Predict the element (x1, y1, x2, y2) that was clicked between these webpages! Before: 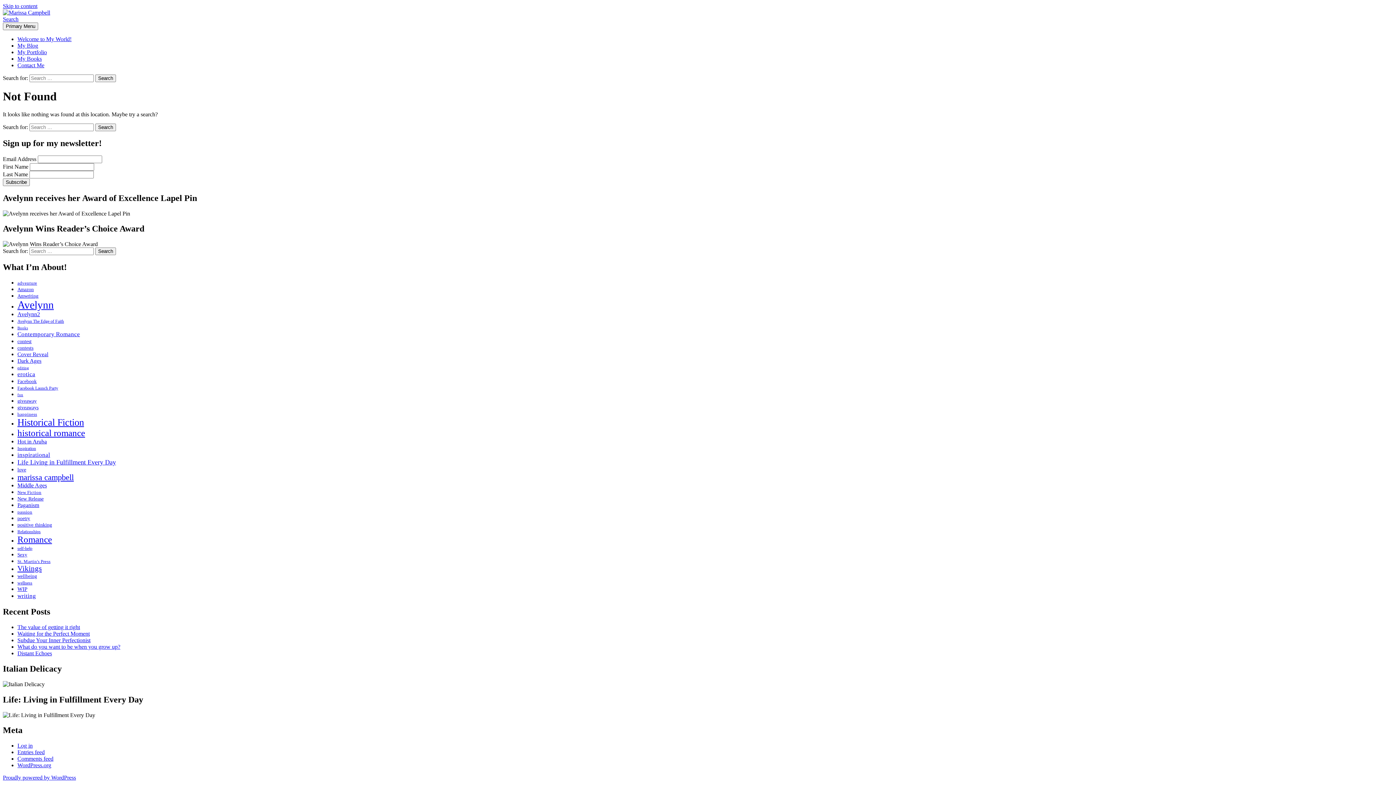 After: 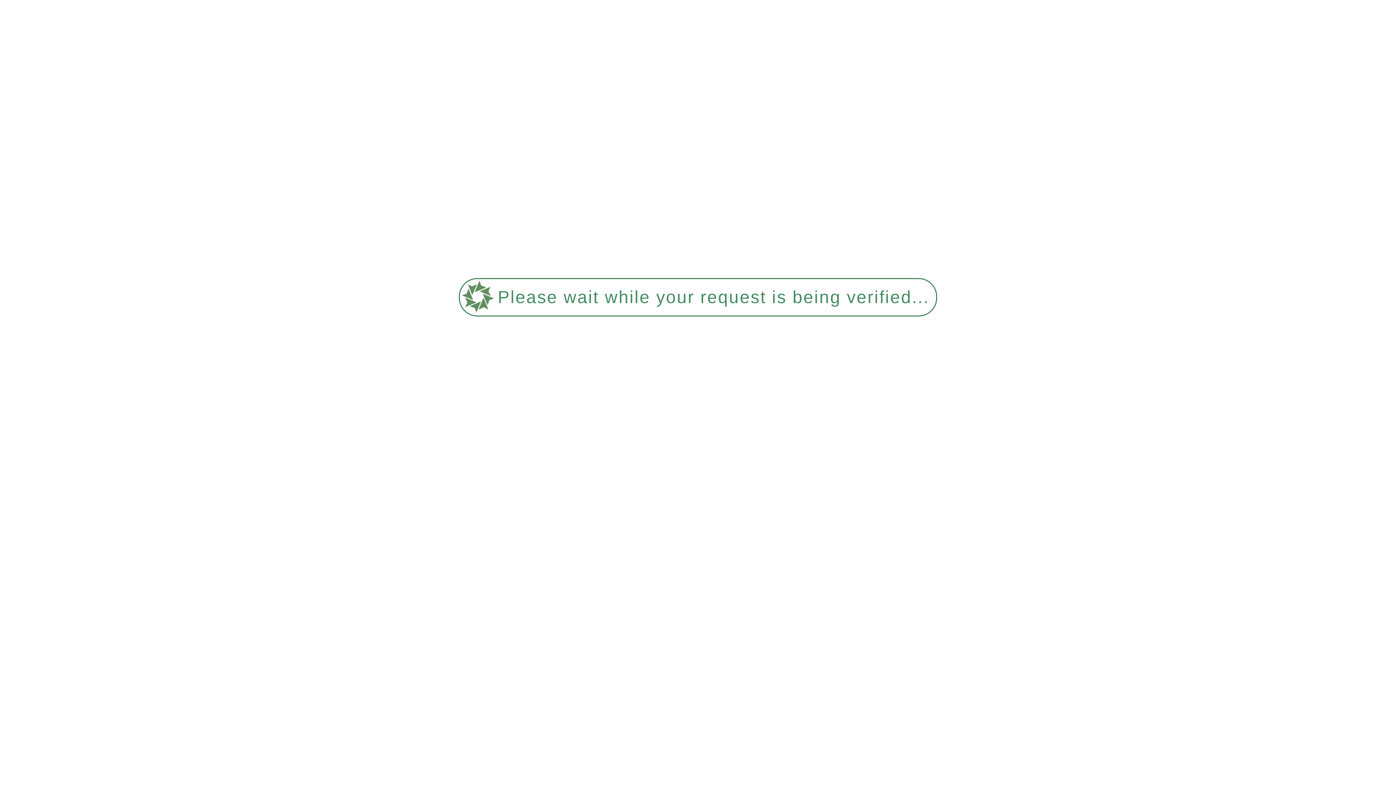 Action: bbox: (17, 496, 43, 501) label: New Release (9 items)